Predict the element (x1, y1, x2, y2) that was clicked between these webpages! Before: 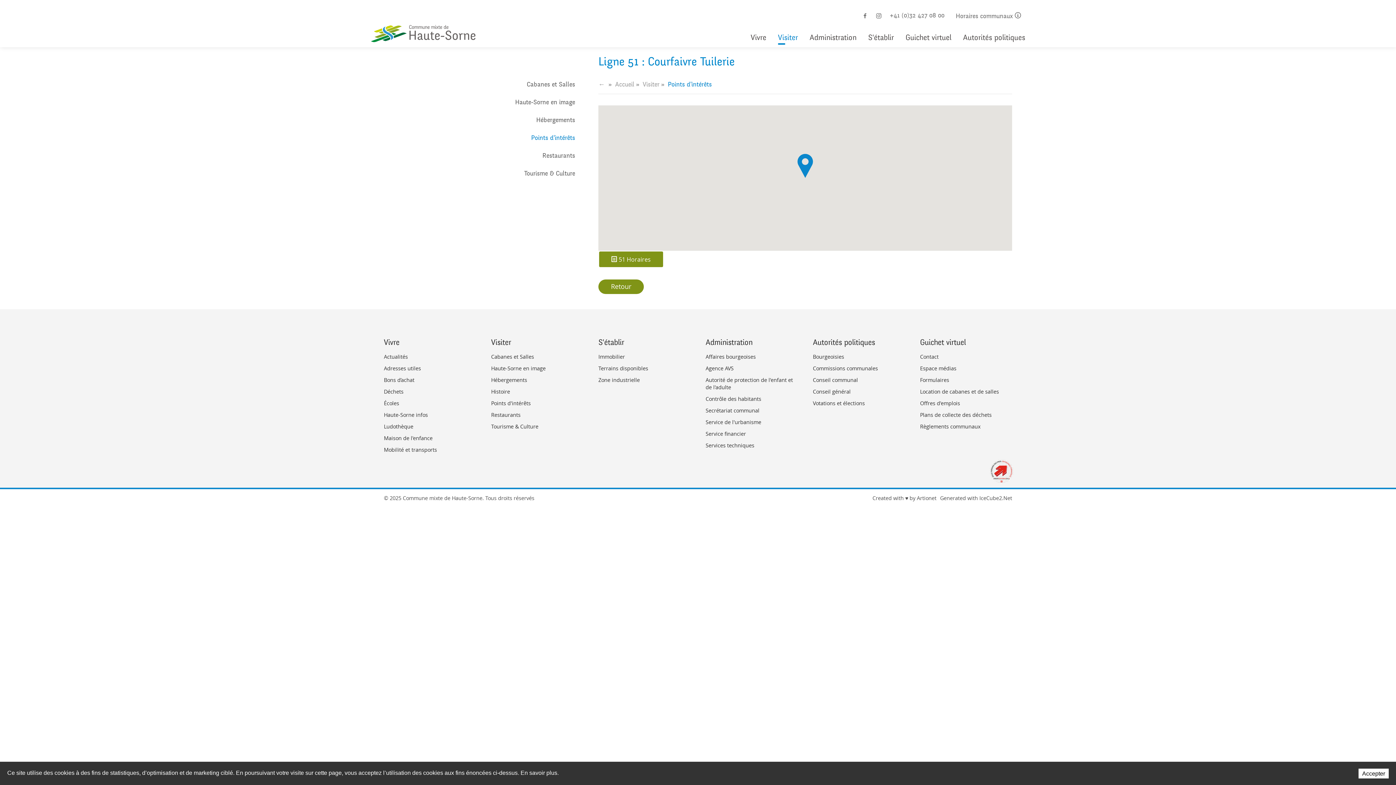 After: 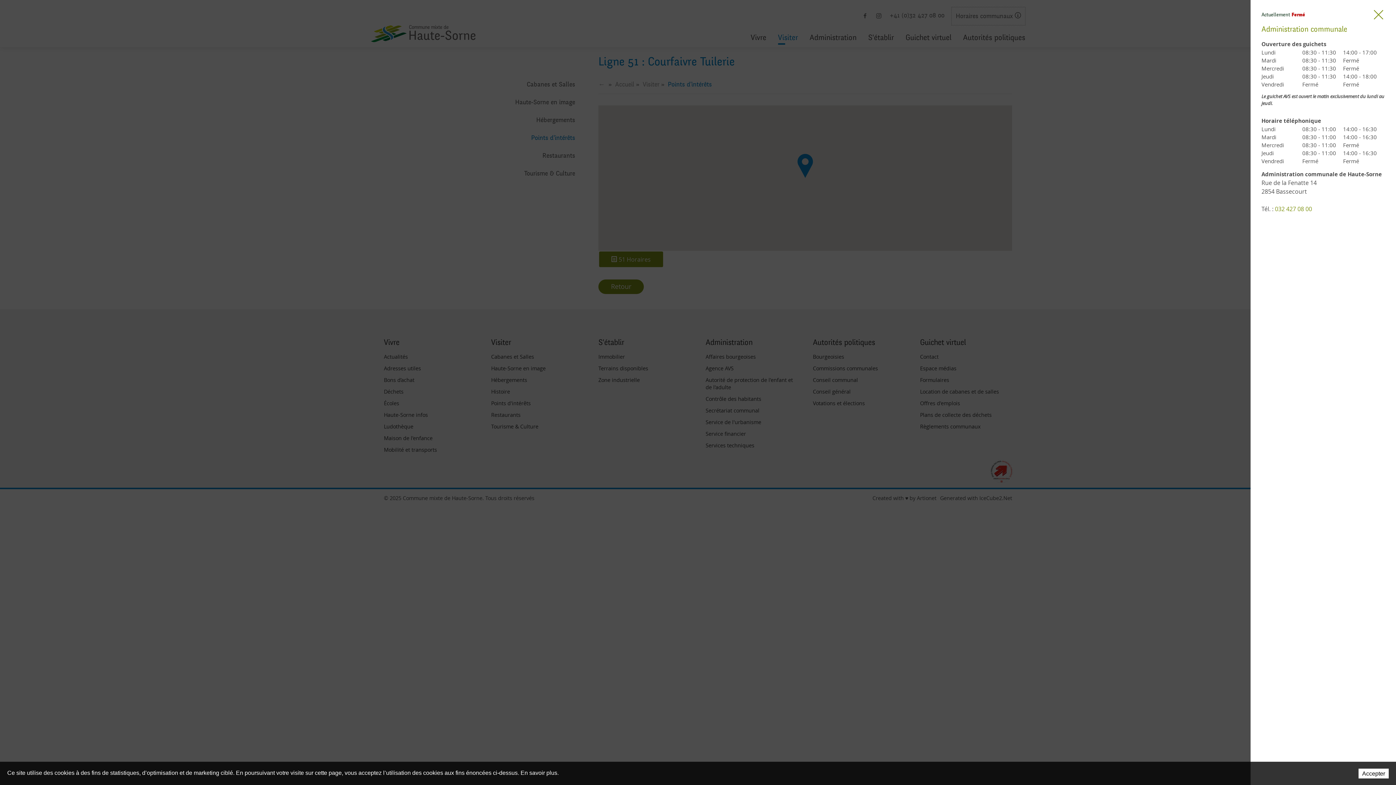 Action: bbox: (952, 7, 1025, 25) label: Horaires communaux 